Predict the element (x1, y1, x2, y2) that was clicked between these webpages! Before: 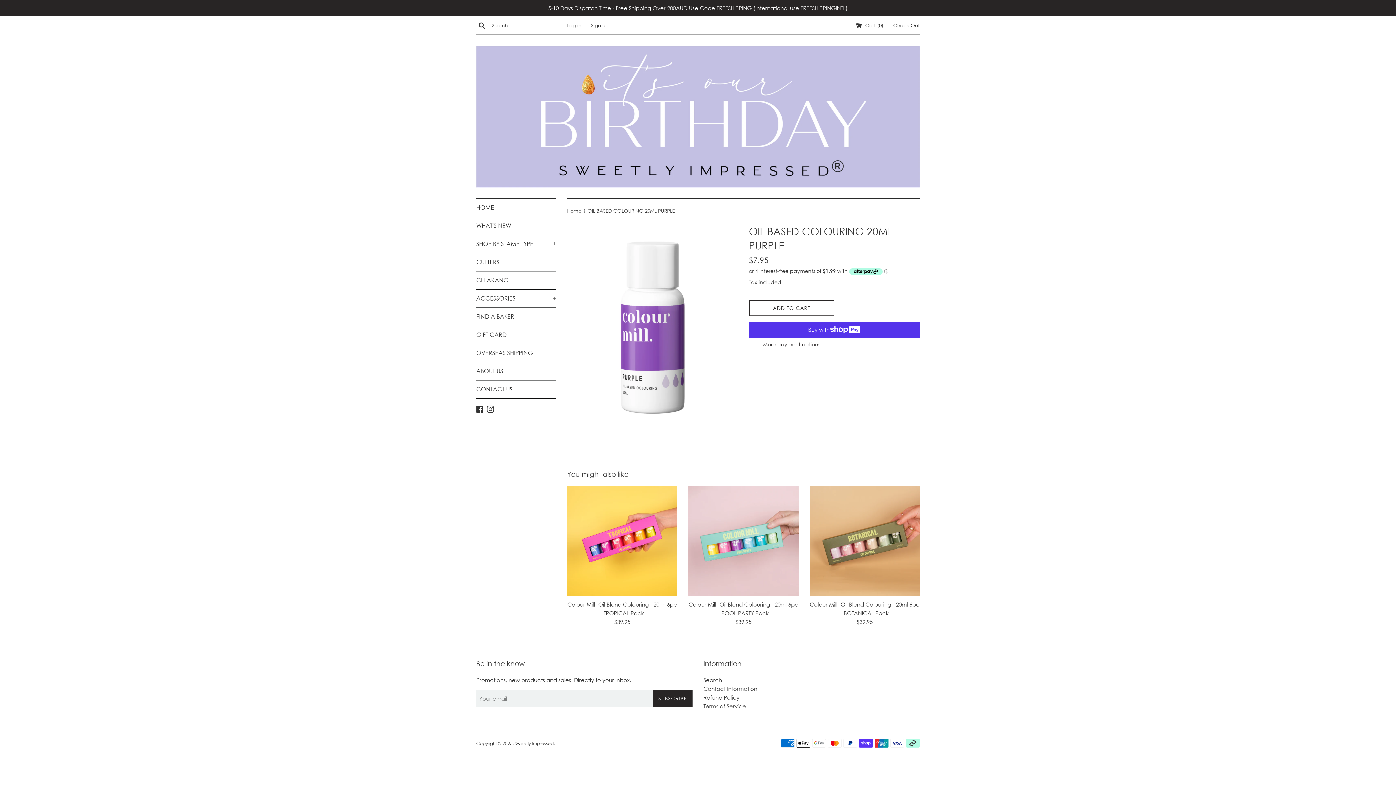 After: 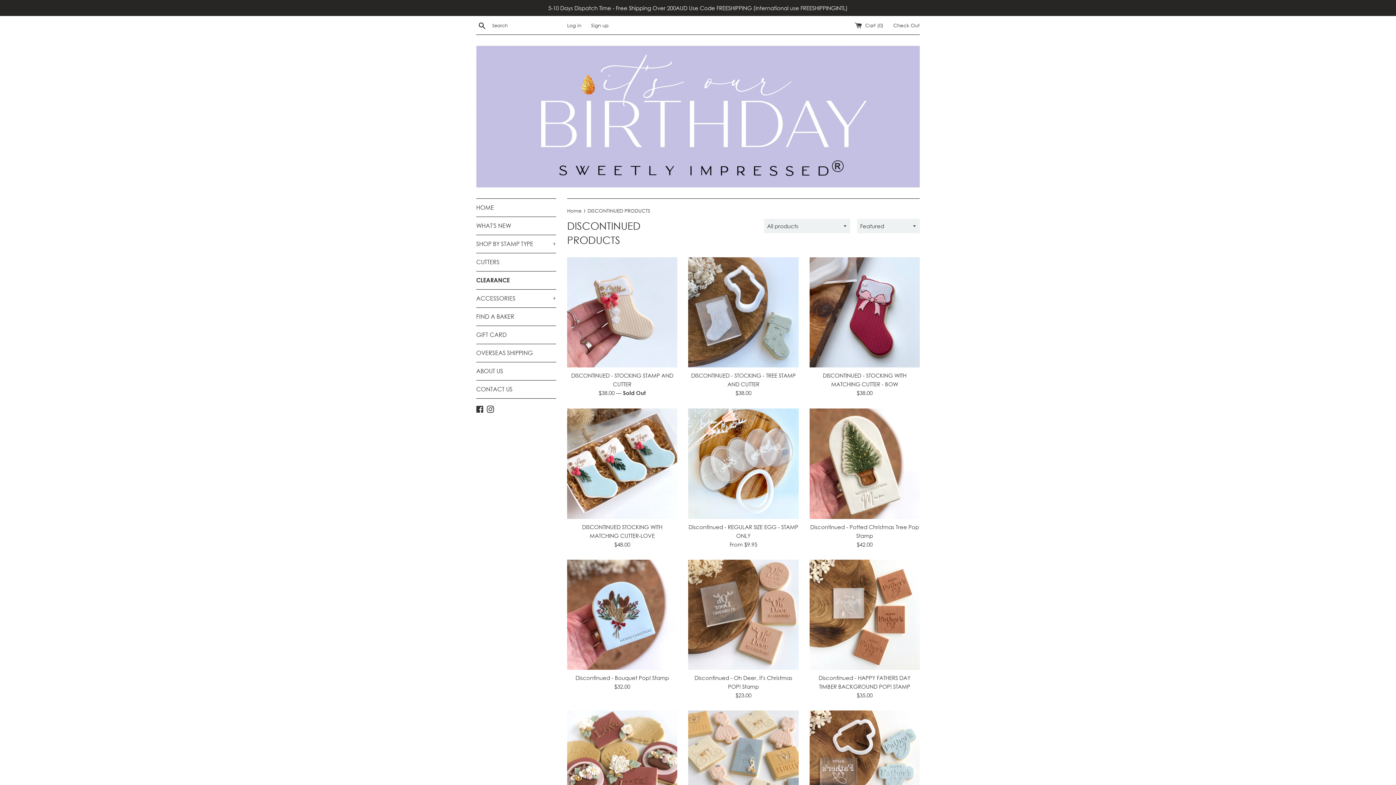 Action: label: CLEARANCE bbox: (476, 271, 556, 289)